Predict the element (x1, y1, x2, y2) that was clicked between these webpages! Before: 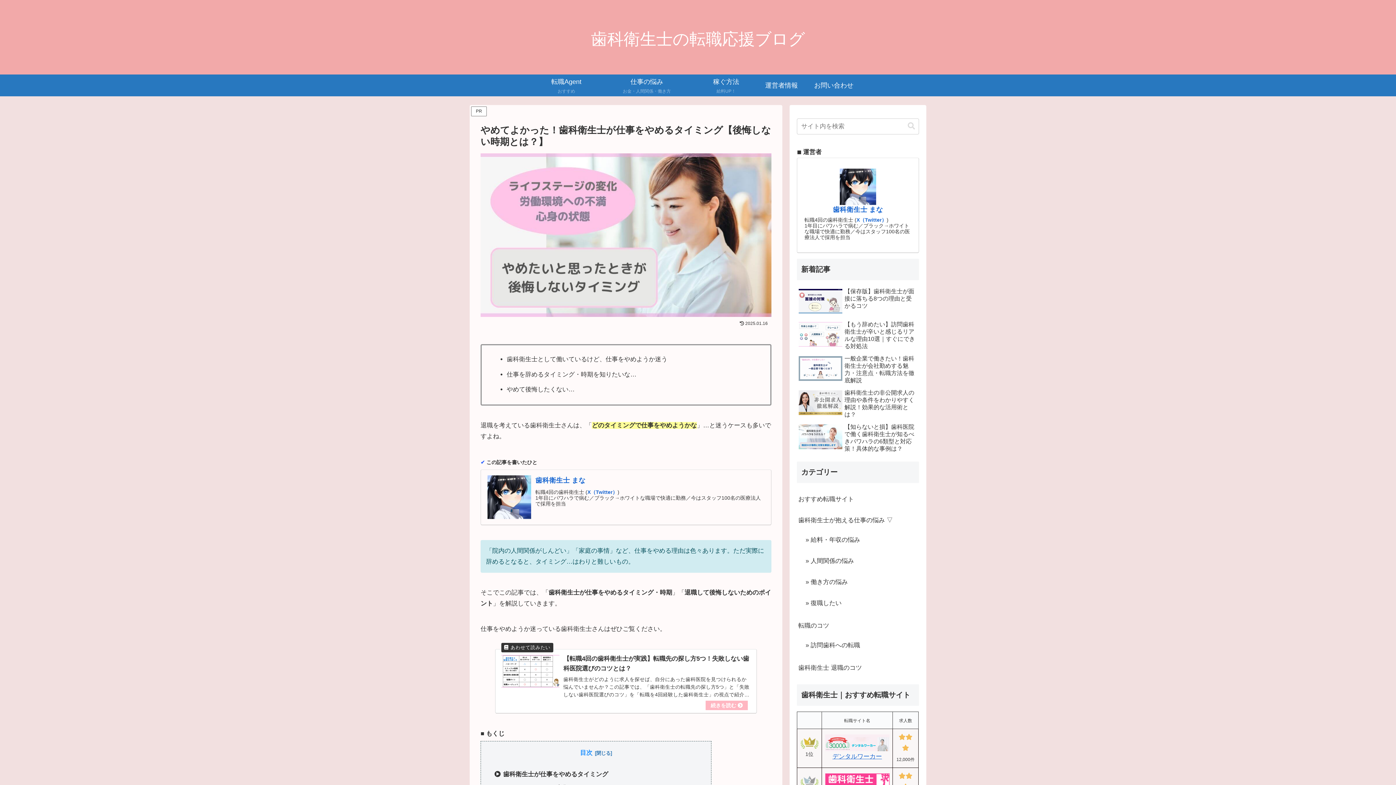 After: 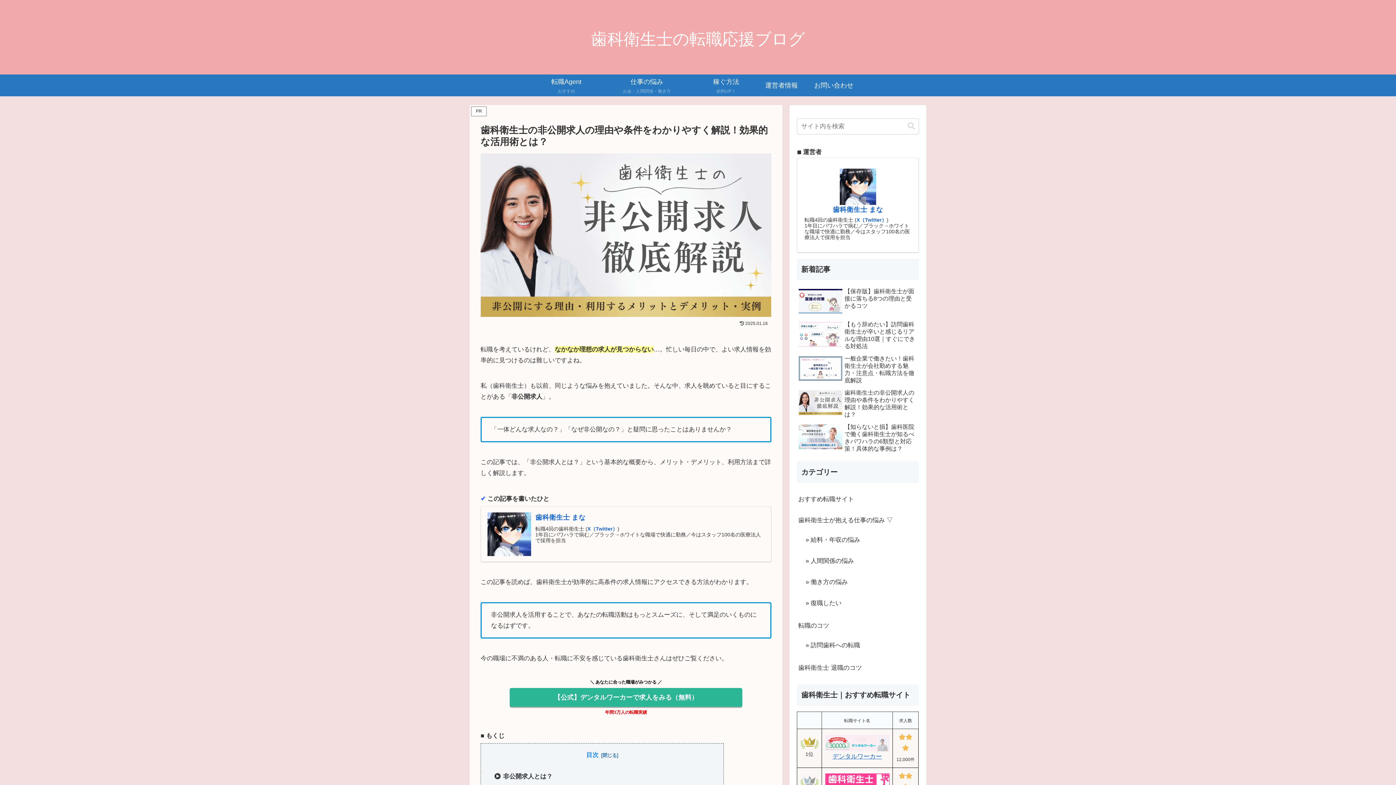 Action: bbox: (797, 387, 919, 420) label: 歯科衛生士の非公開求人の理由や条件をわかりやすく解説！効果的な活用術とは？